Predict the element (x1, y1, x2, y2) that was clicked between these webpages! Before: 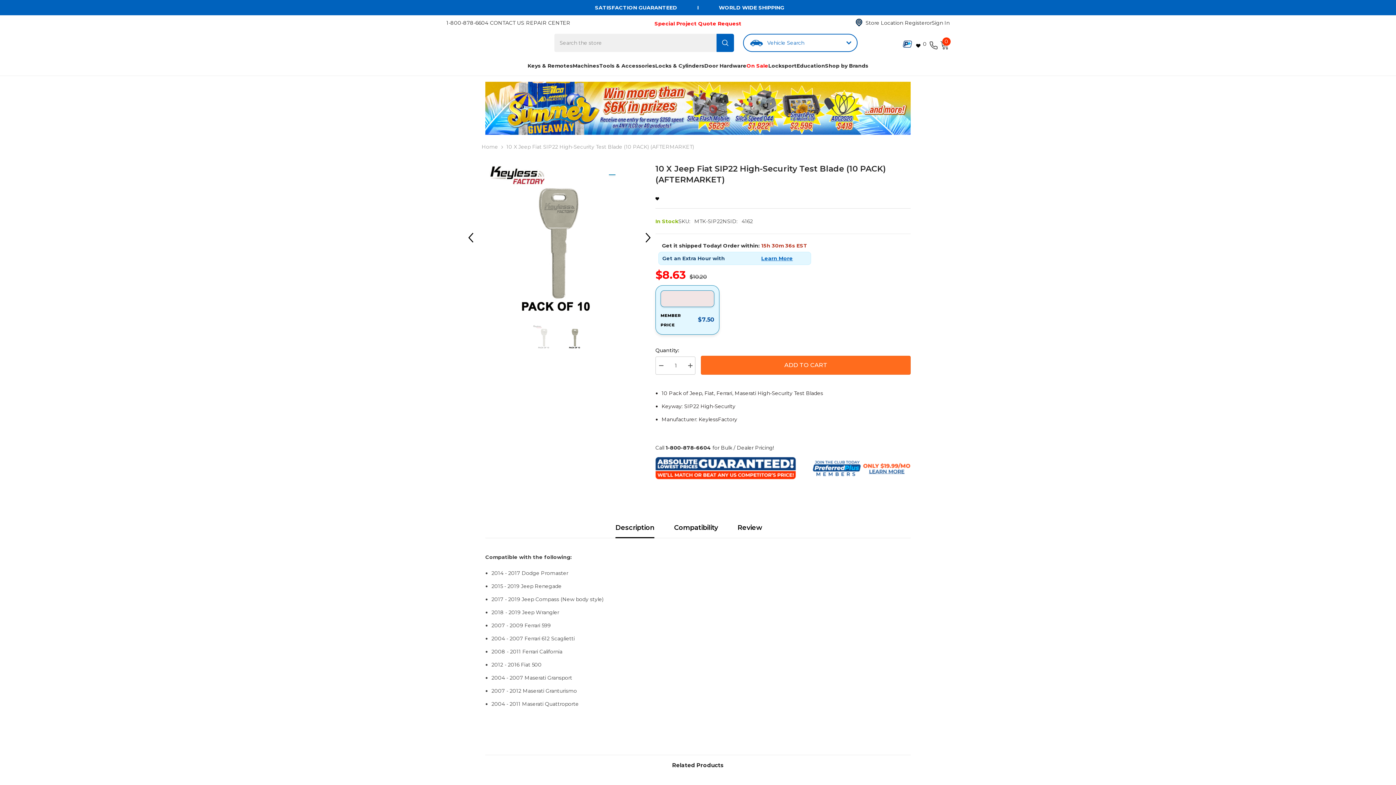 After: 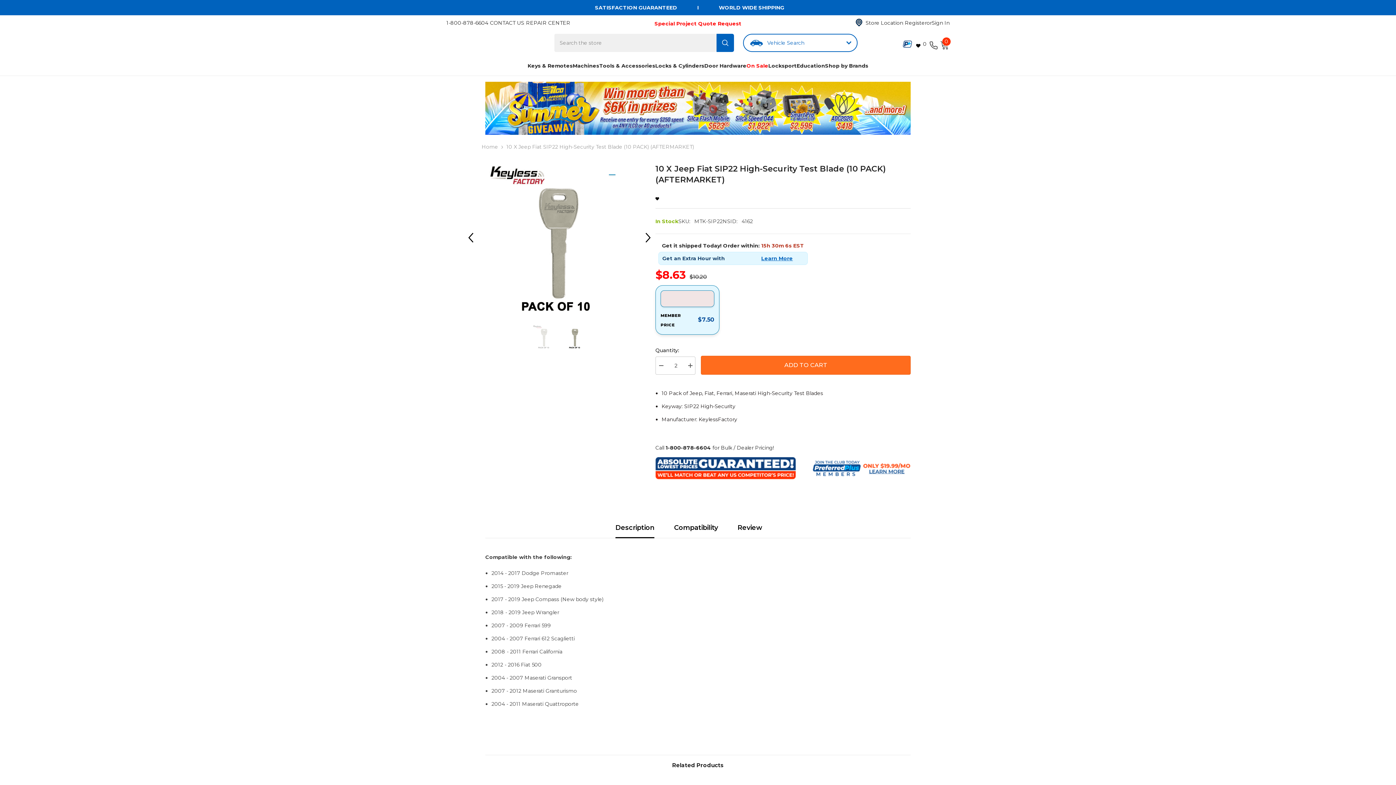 Action: label: Increase quantity for 10 x Jeep Fiat SIP22 High-Security Test Blade (10 PACK) (AFTERMARKET) bbox: (684, 356, 695, 375)